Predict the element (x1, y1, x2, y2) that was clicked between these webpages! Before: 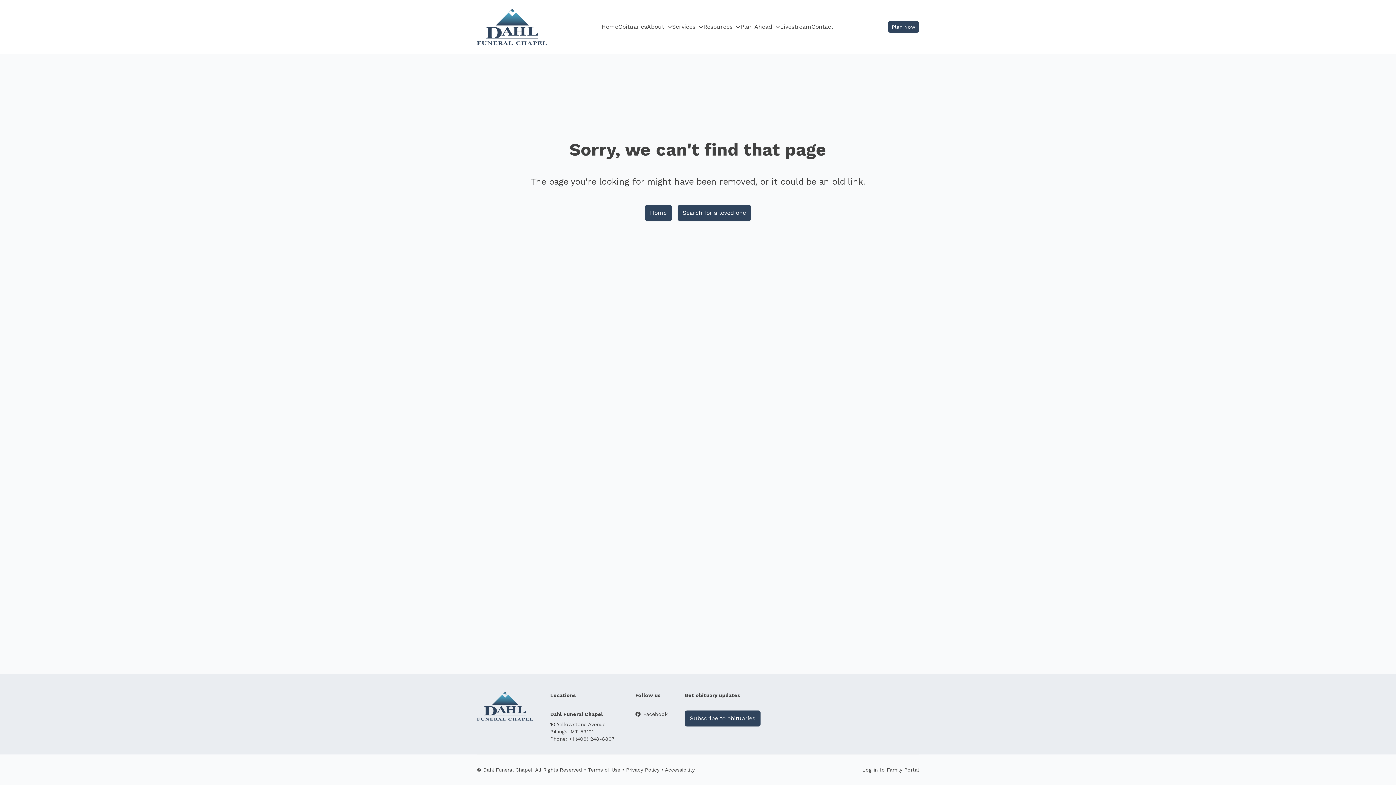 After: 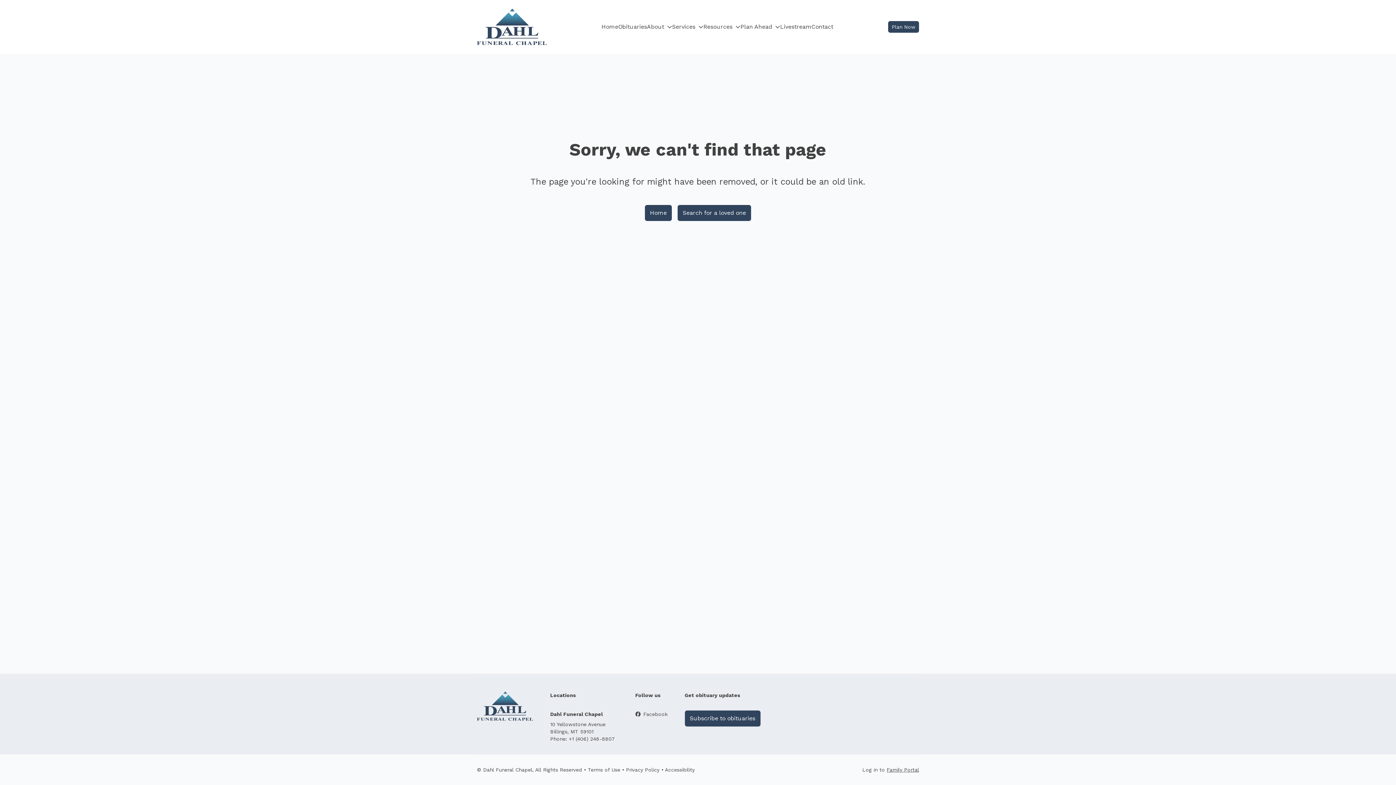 Action: bbox: (740, 22, 780, 31) label: Plan Ahead